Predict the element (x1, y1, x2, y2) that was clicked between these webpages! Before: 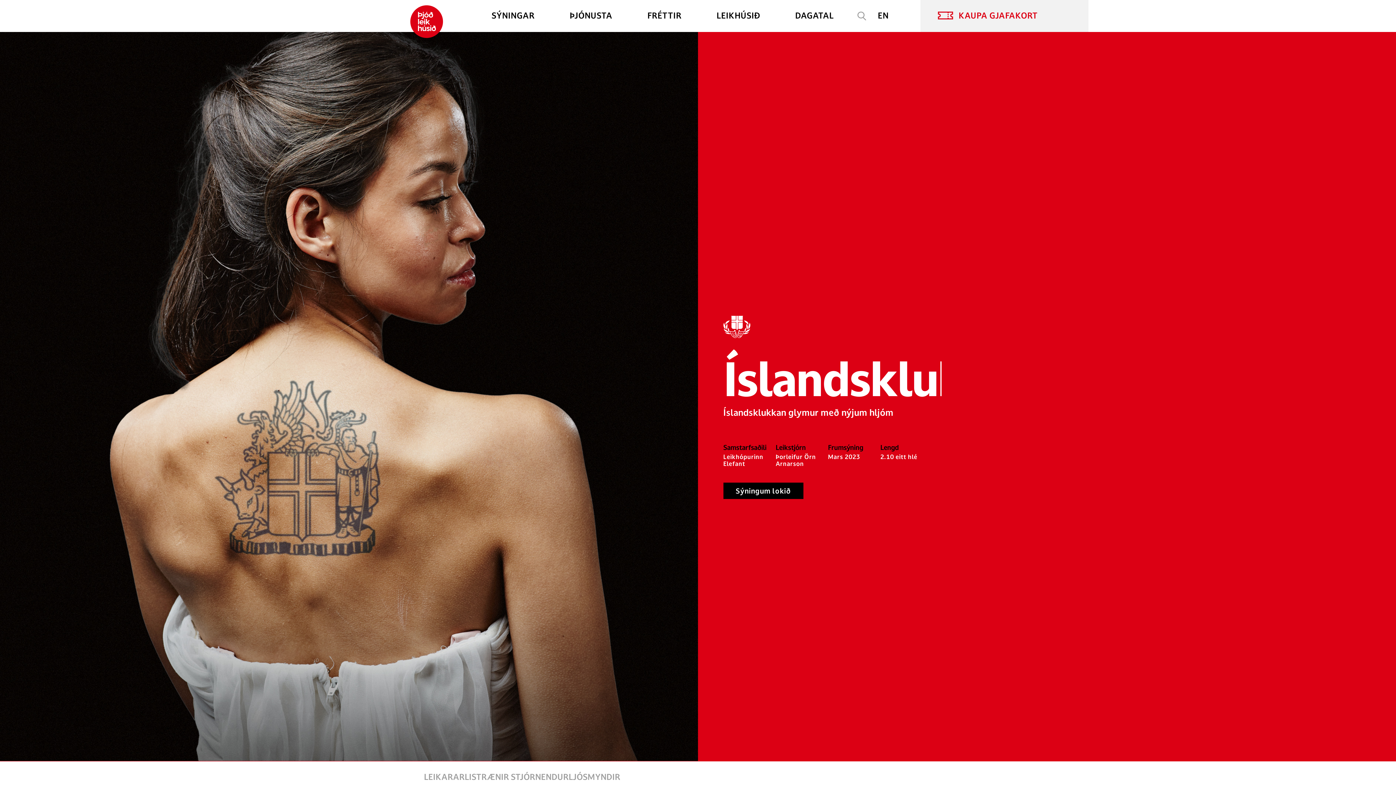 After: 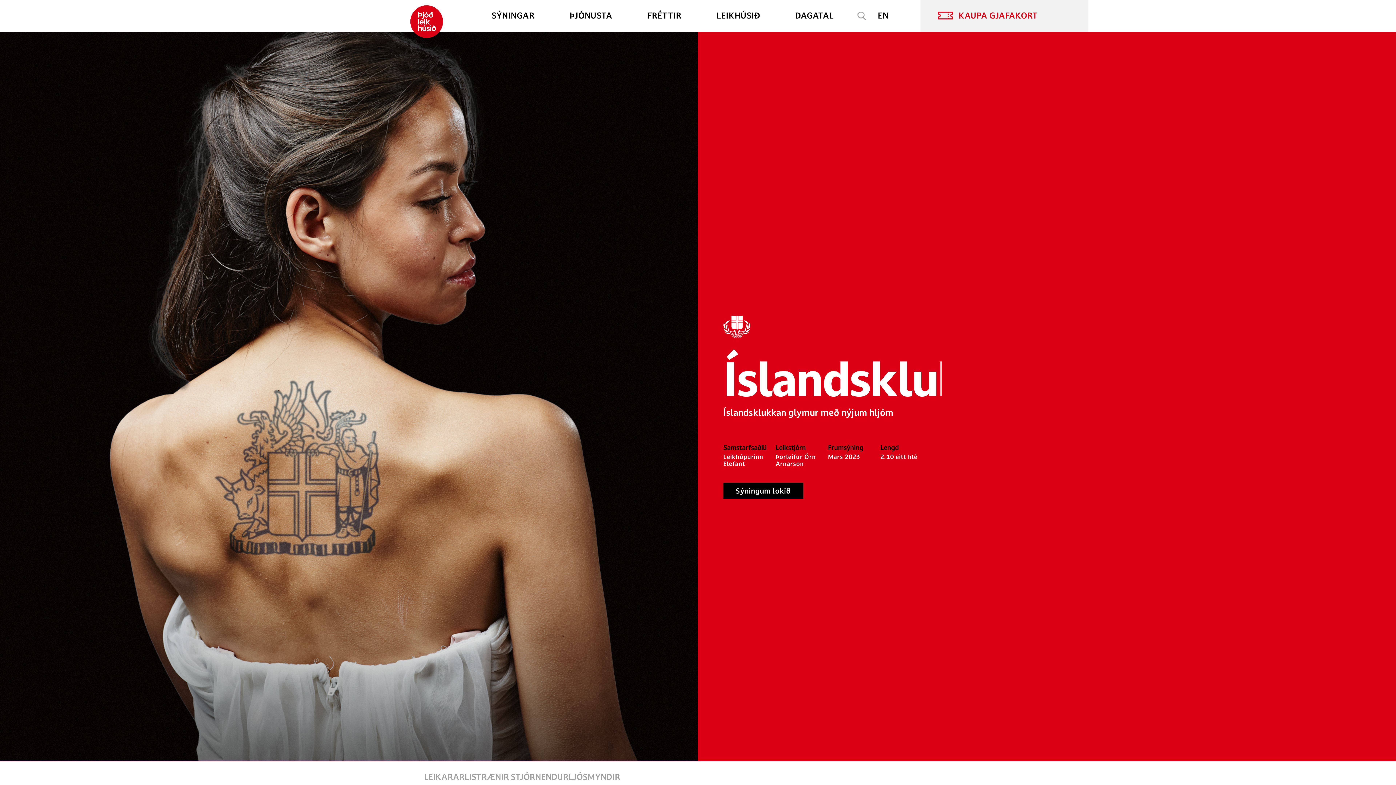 Action: bbox: (972, 770, 986, 785) label: ›